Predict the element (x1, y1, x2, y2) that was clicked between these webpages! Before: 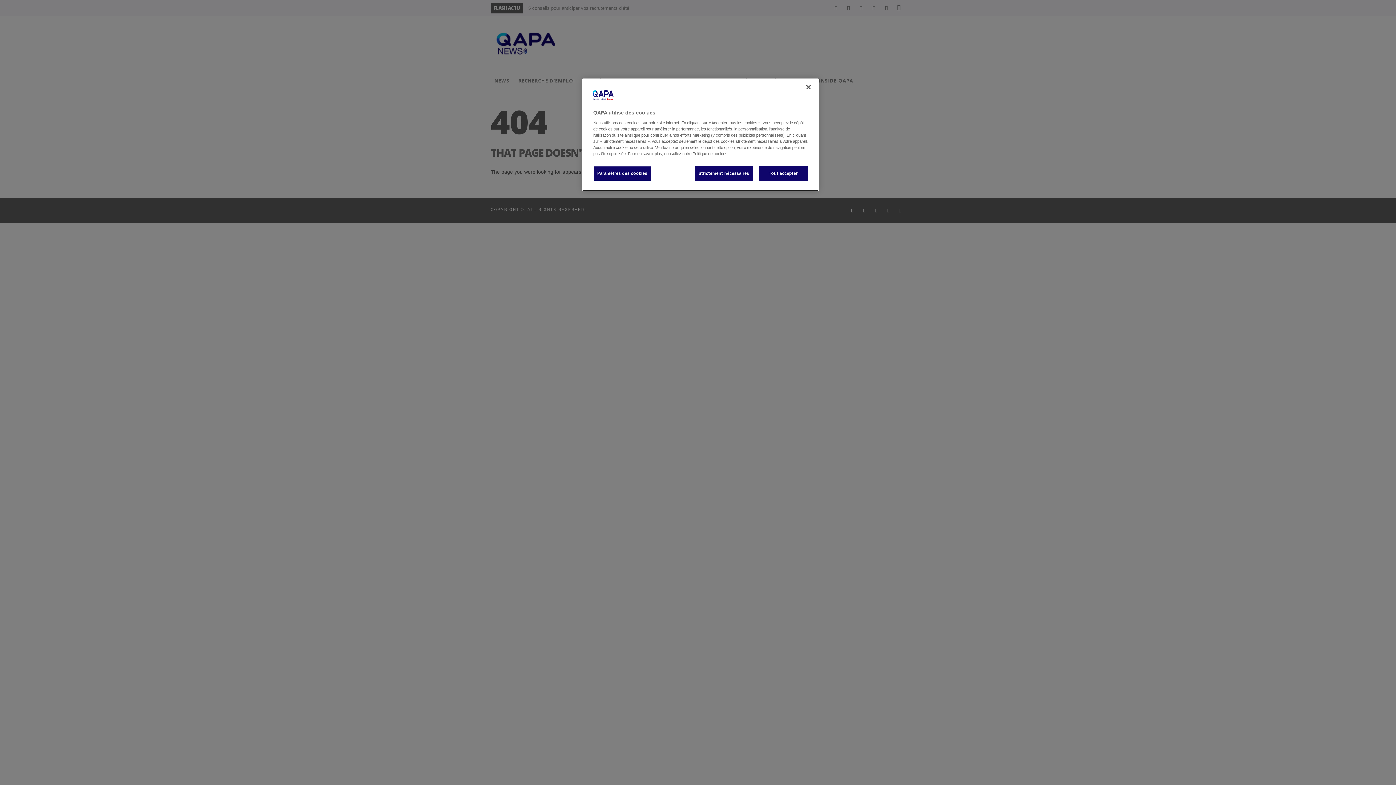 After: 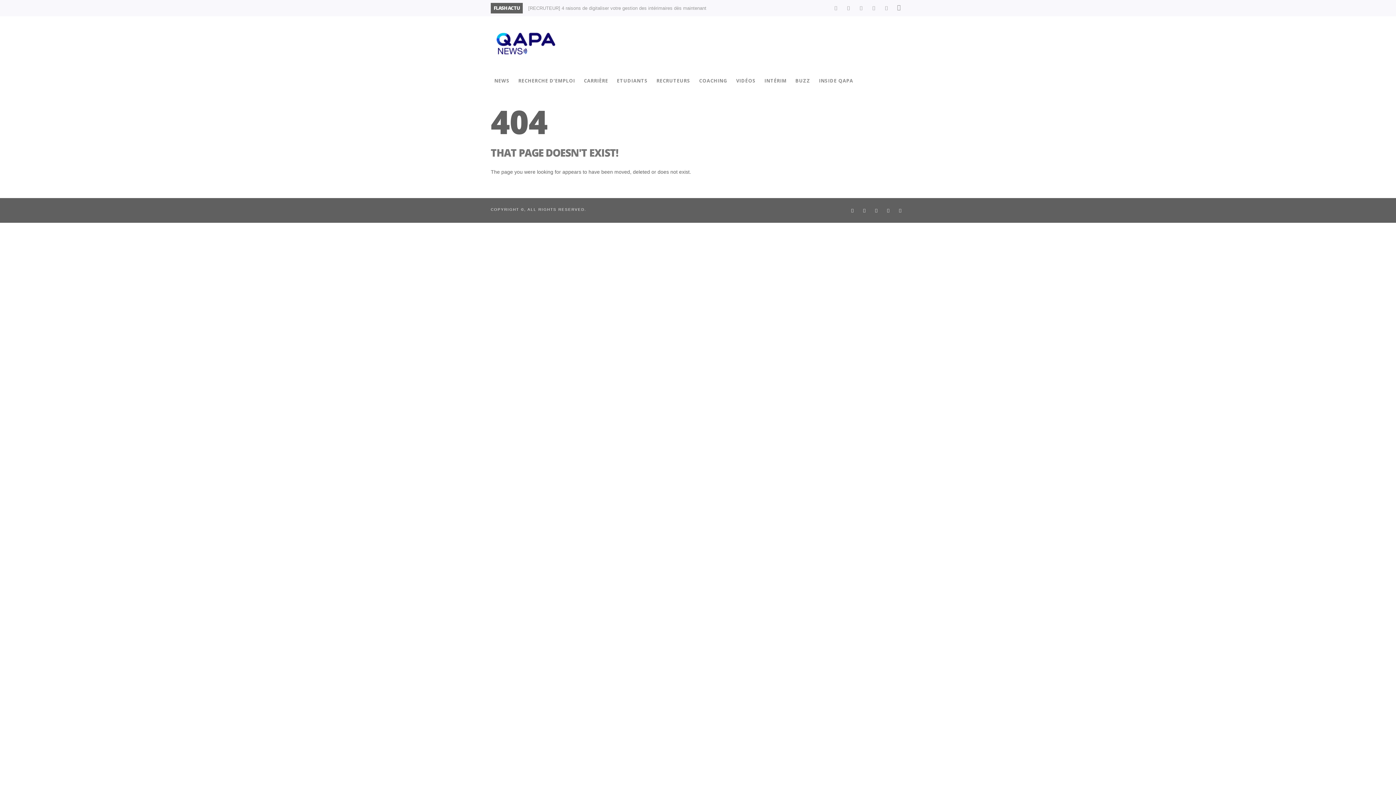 Action: bbox: (758, 166, 808, 181) label: Tout accepter